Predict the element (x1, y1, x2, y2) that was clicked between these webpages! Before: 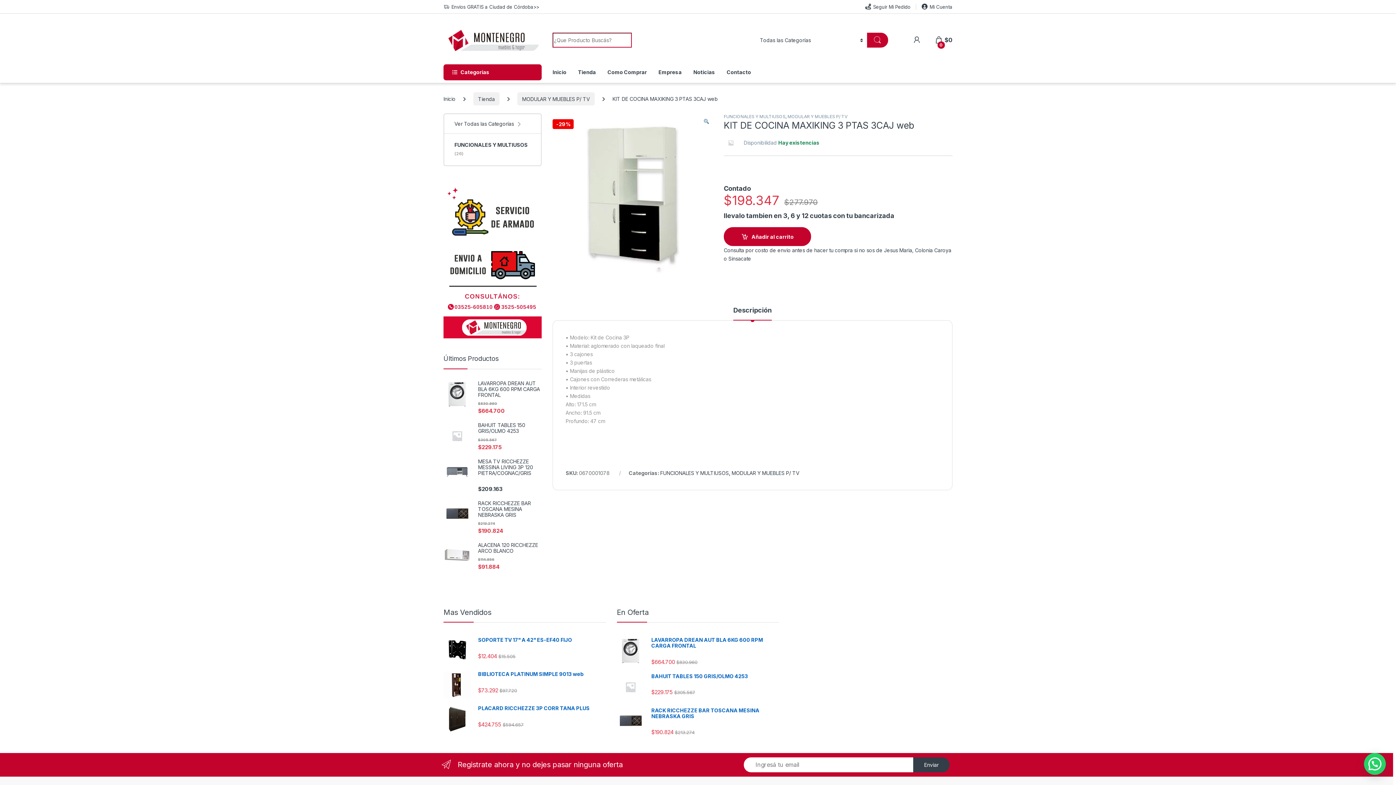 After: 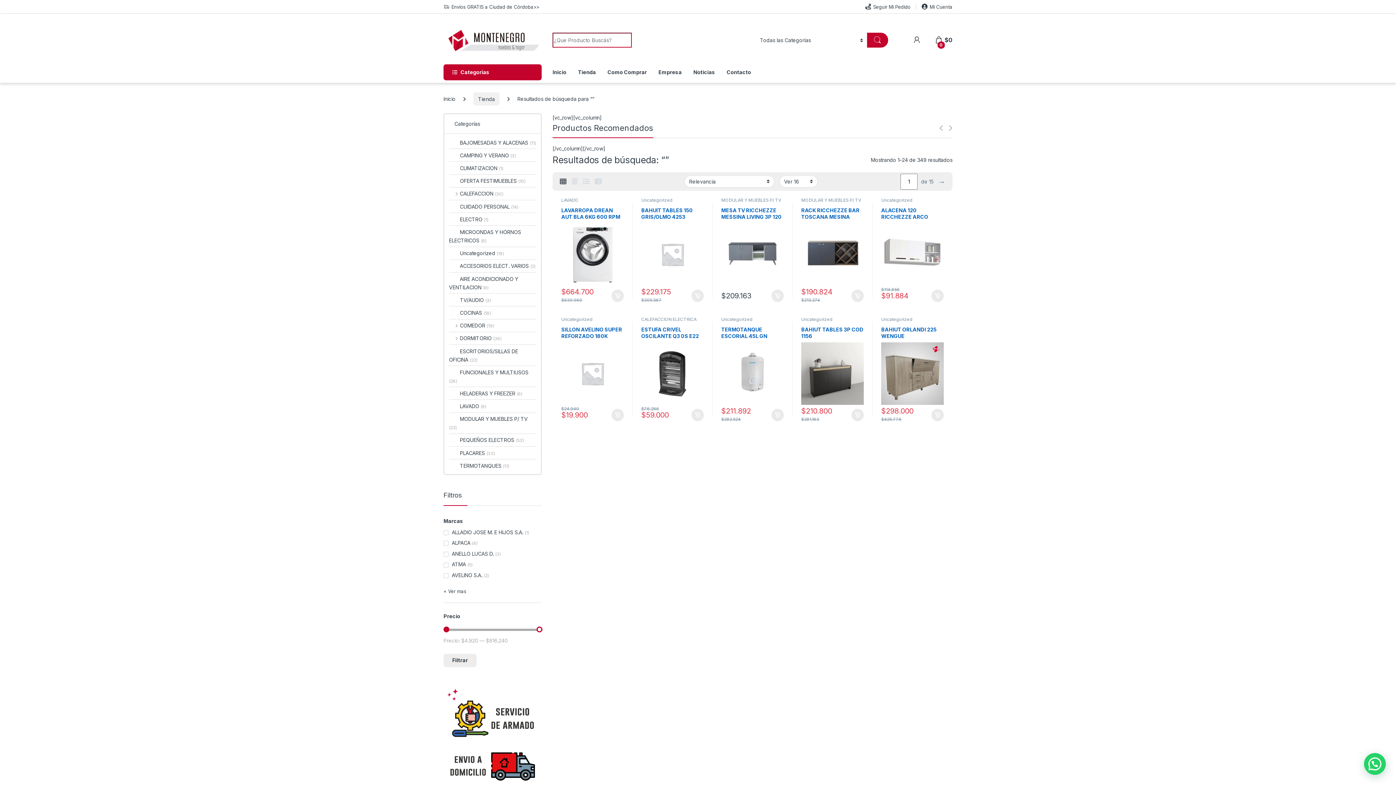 Action: bbox: (867, 32, 888, 47)